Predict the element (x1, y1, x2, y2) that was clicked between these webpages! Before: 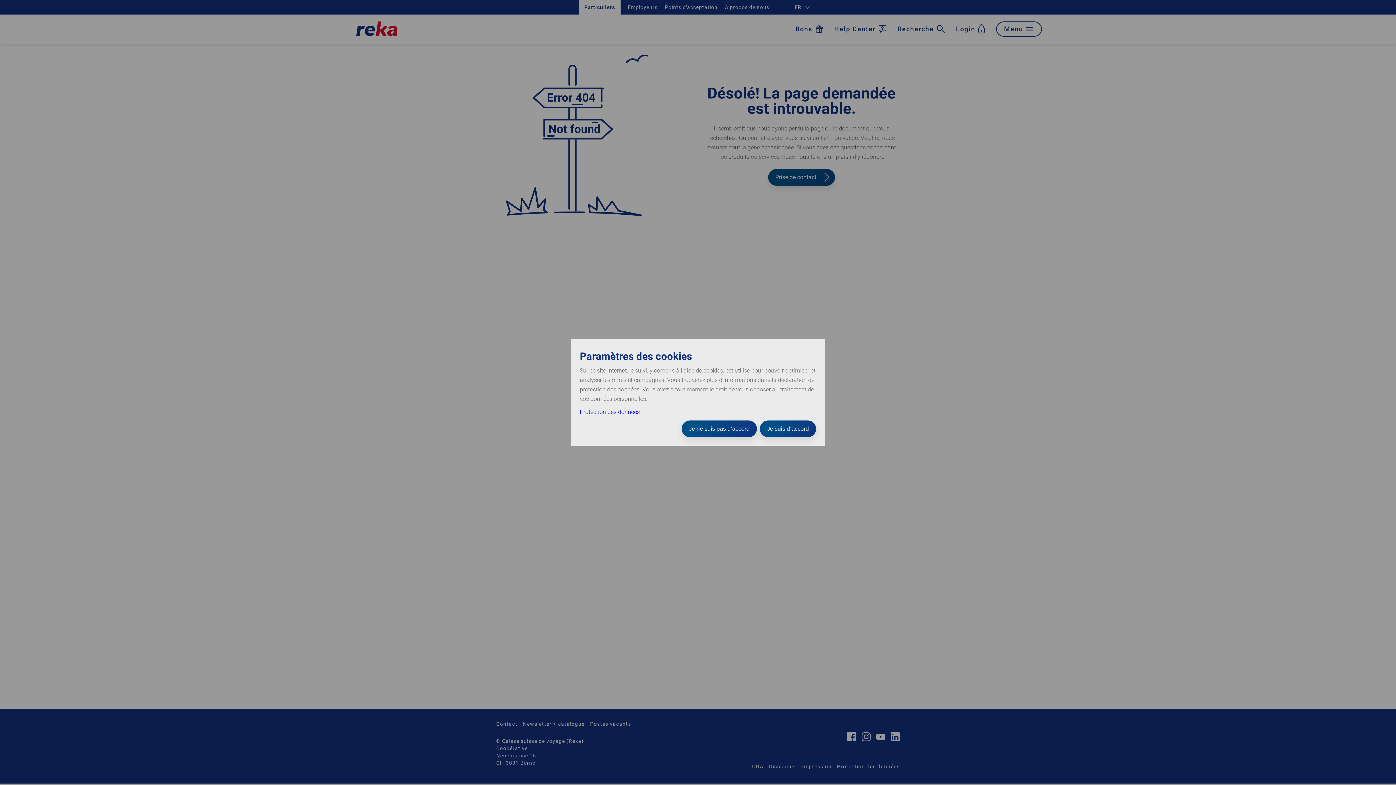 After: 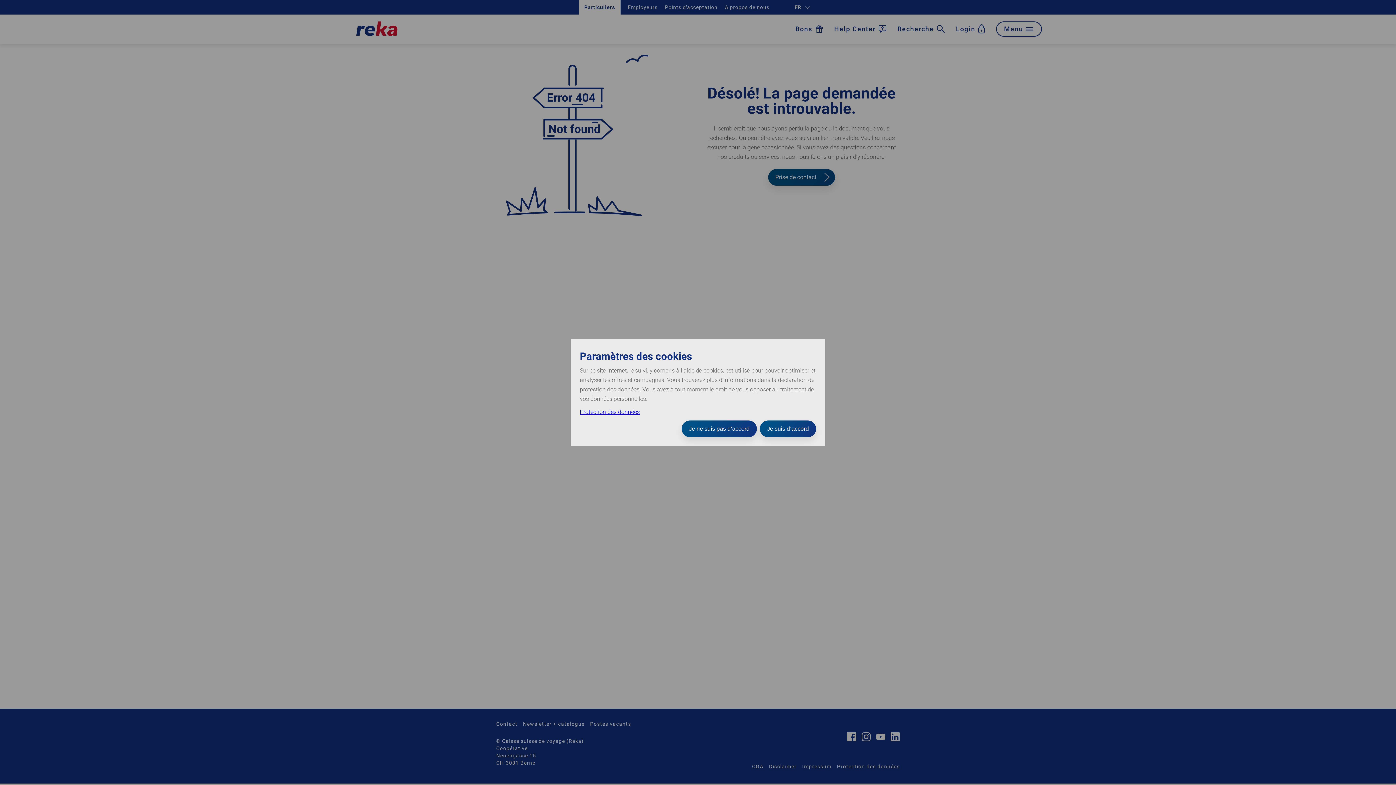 Action: label: Protection des données bbox: (580, 408, 640, 415)